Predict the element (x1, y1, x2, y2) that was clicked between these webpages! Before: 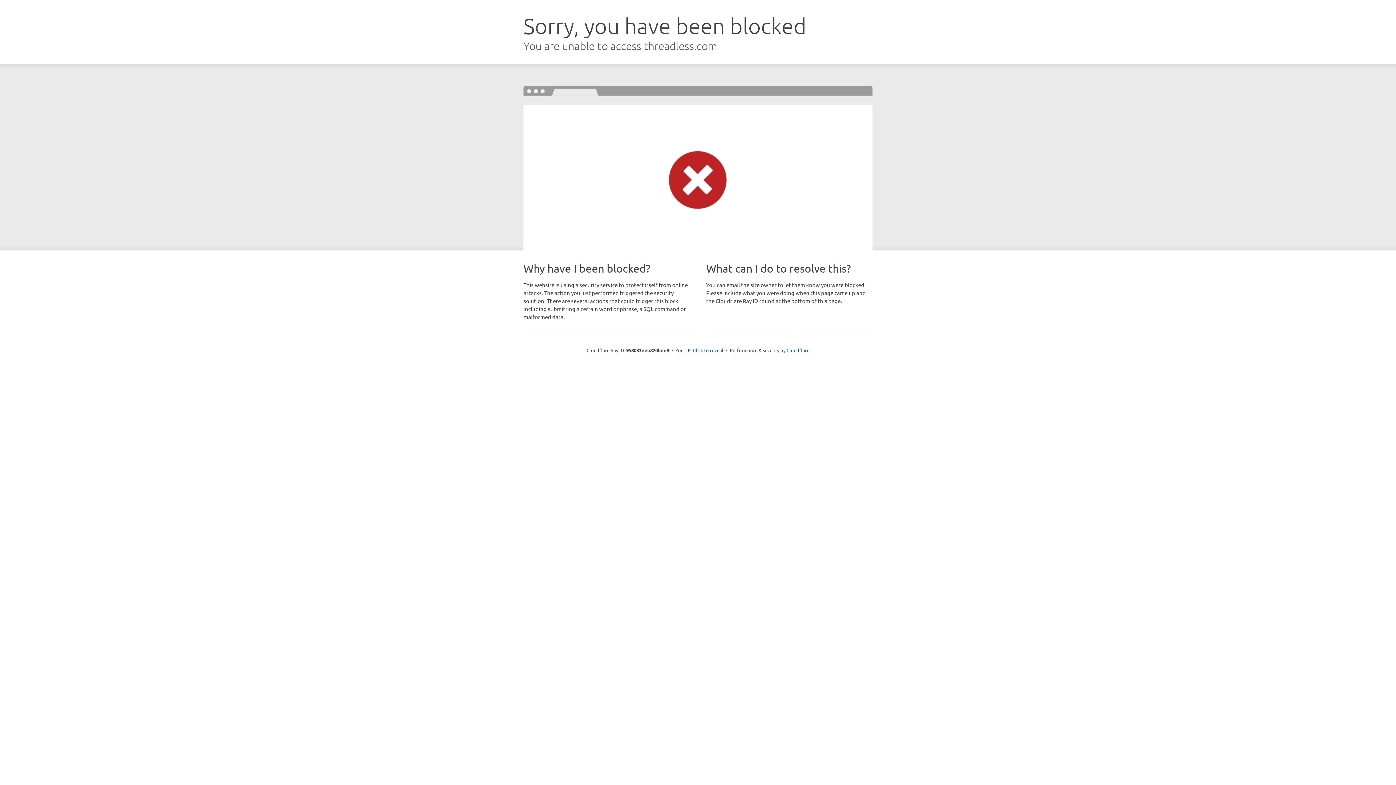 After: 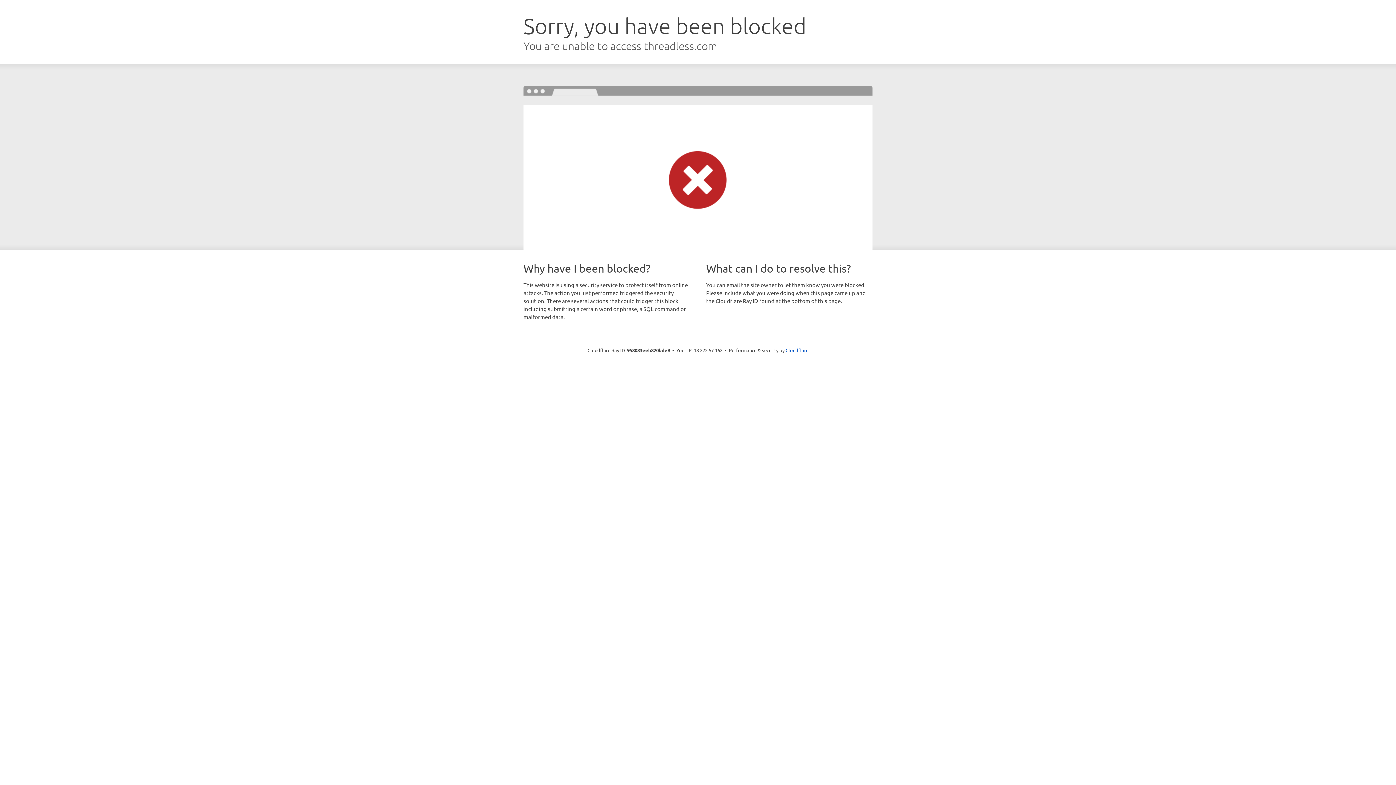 Action: label: Click to reveal bbox: (693, 346, 723, 353)